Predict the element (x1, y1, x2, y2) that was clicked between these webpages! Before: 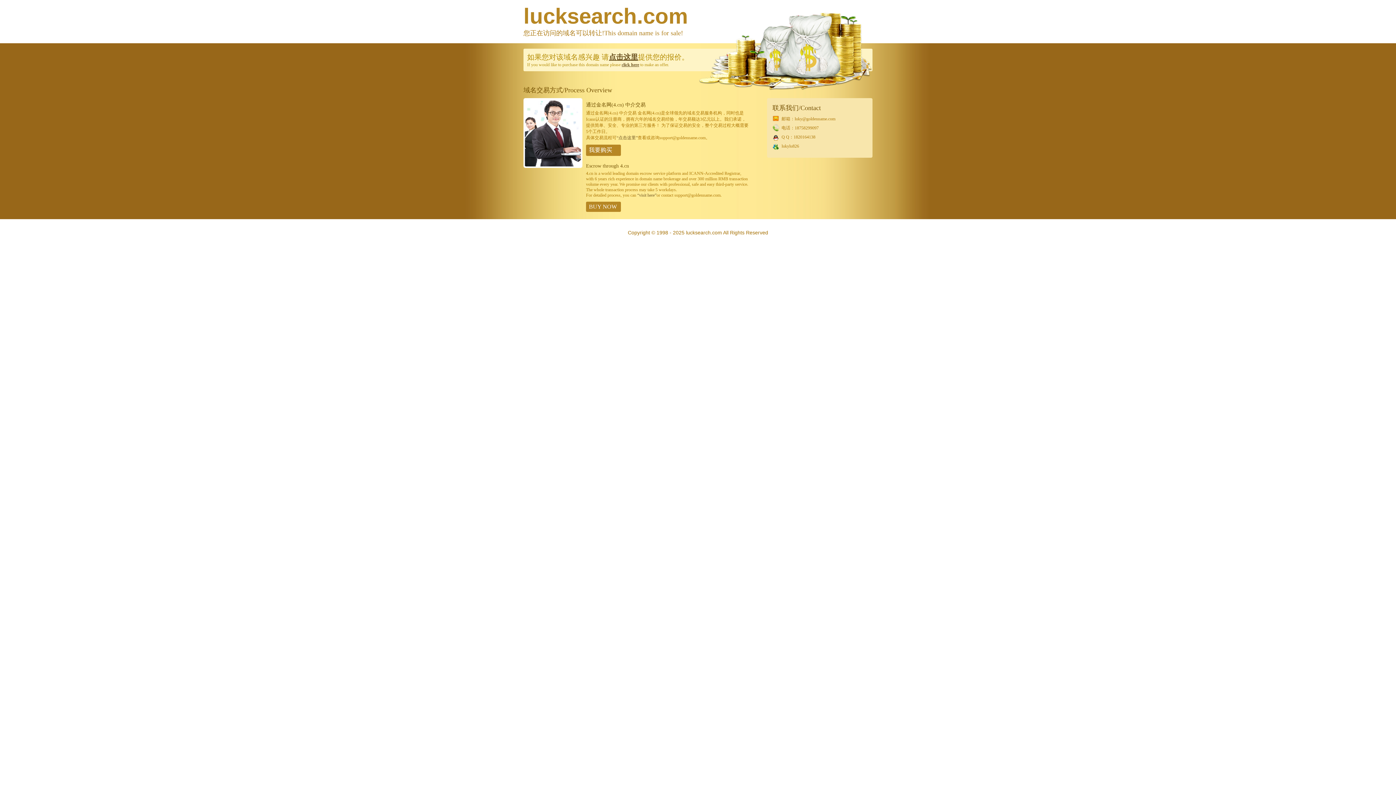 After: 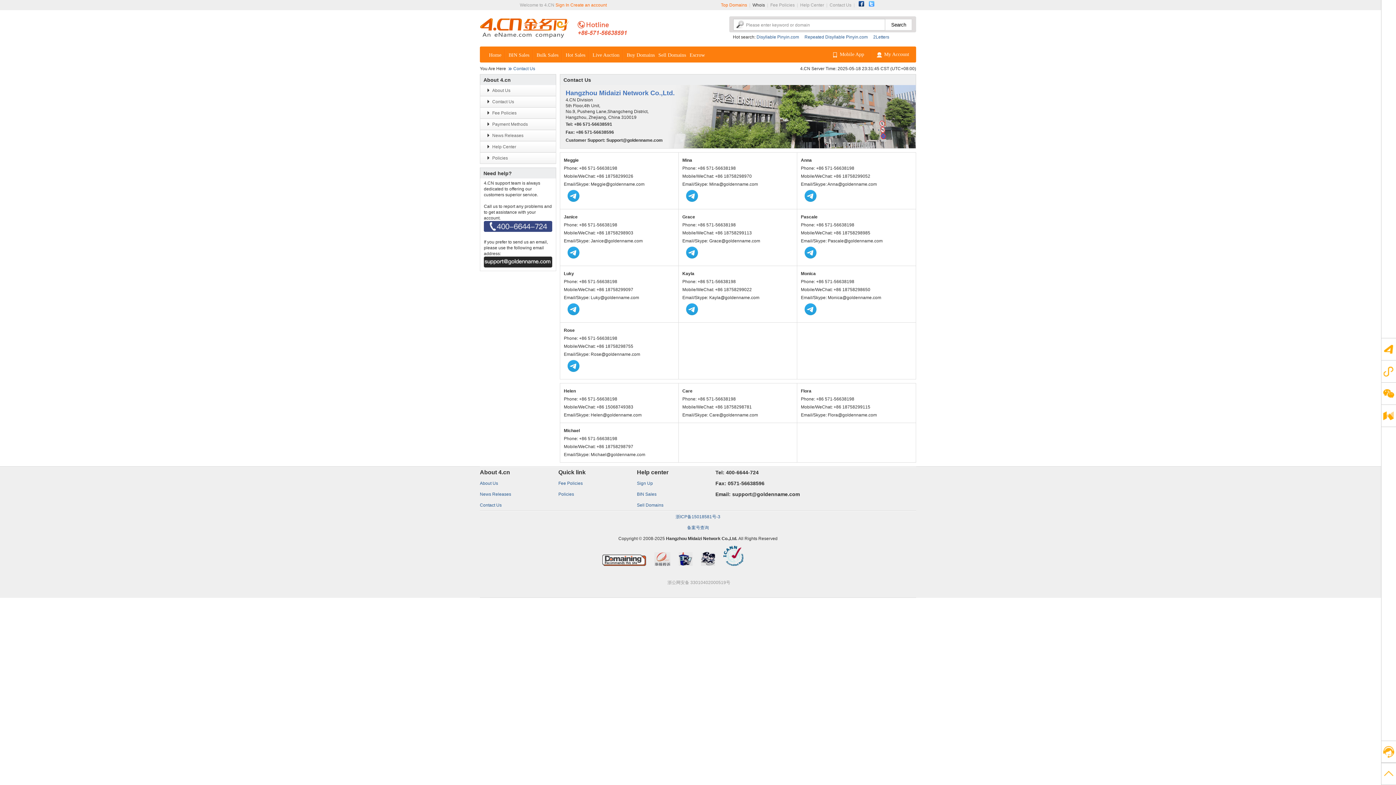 Action: bbox: (523, 164, 582, 169)